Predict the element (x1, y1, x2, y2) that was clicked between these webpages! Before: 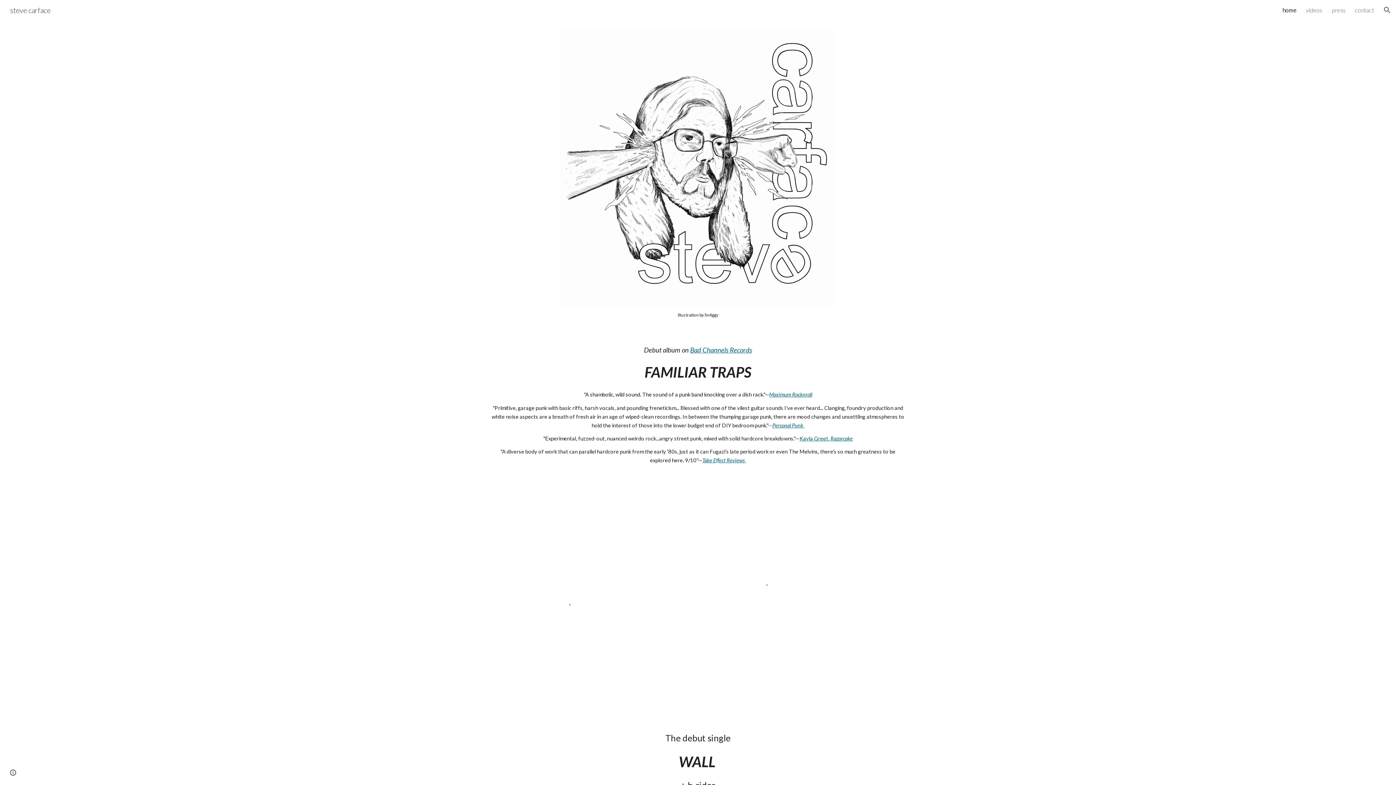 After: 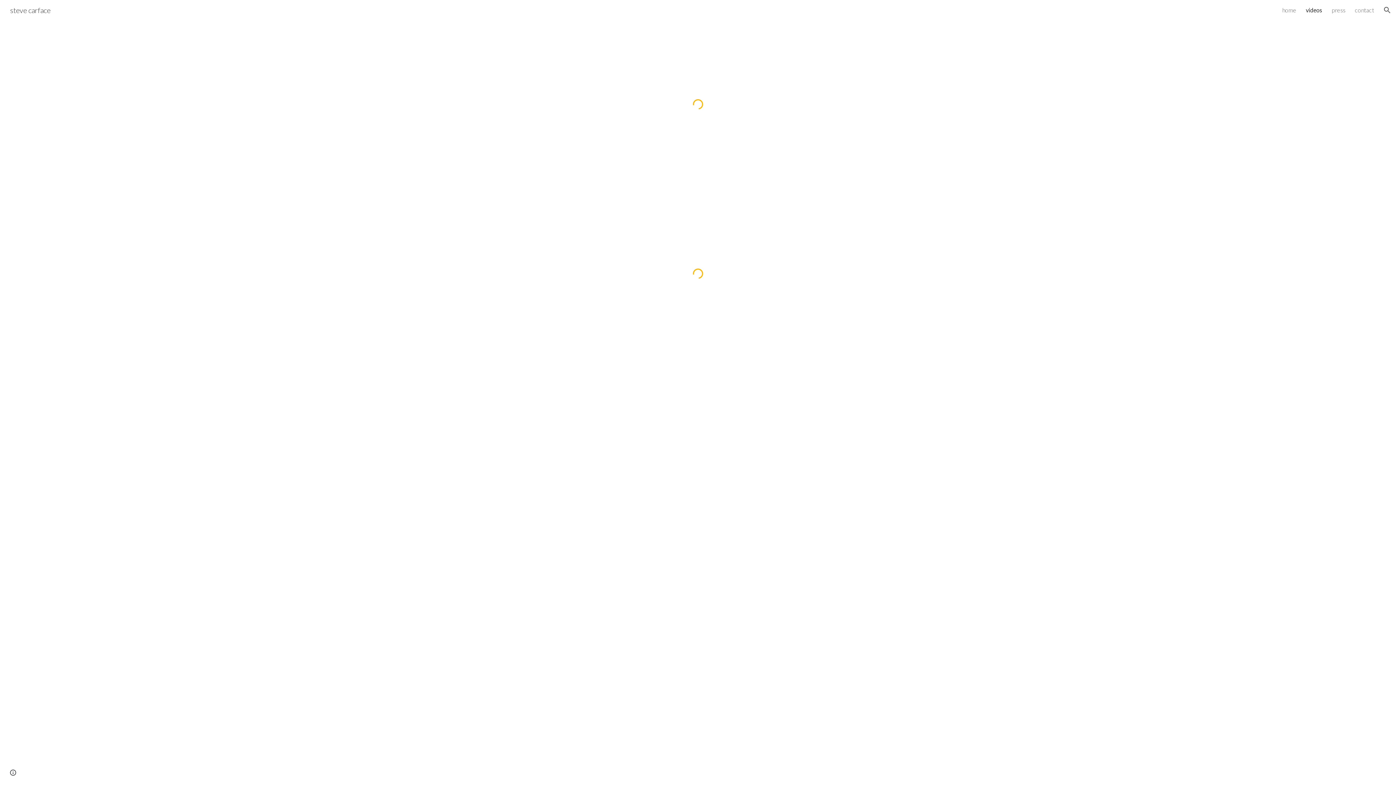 Action: bbox: (1306, 6, 1322, 13) label: videos